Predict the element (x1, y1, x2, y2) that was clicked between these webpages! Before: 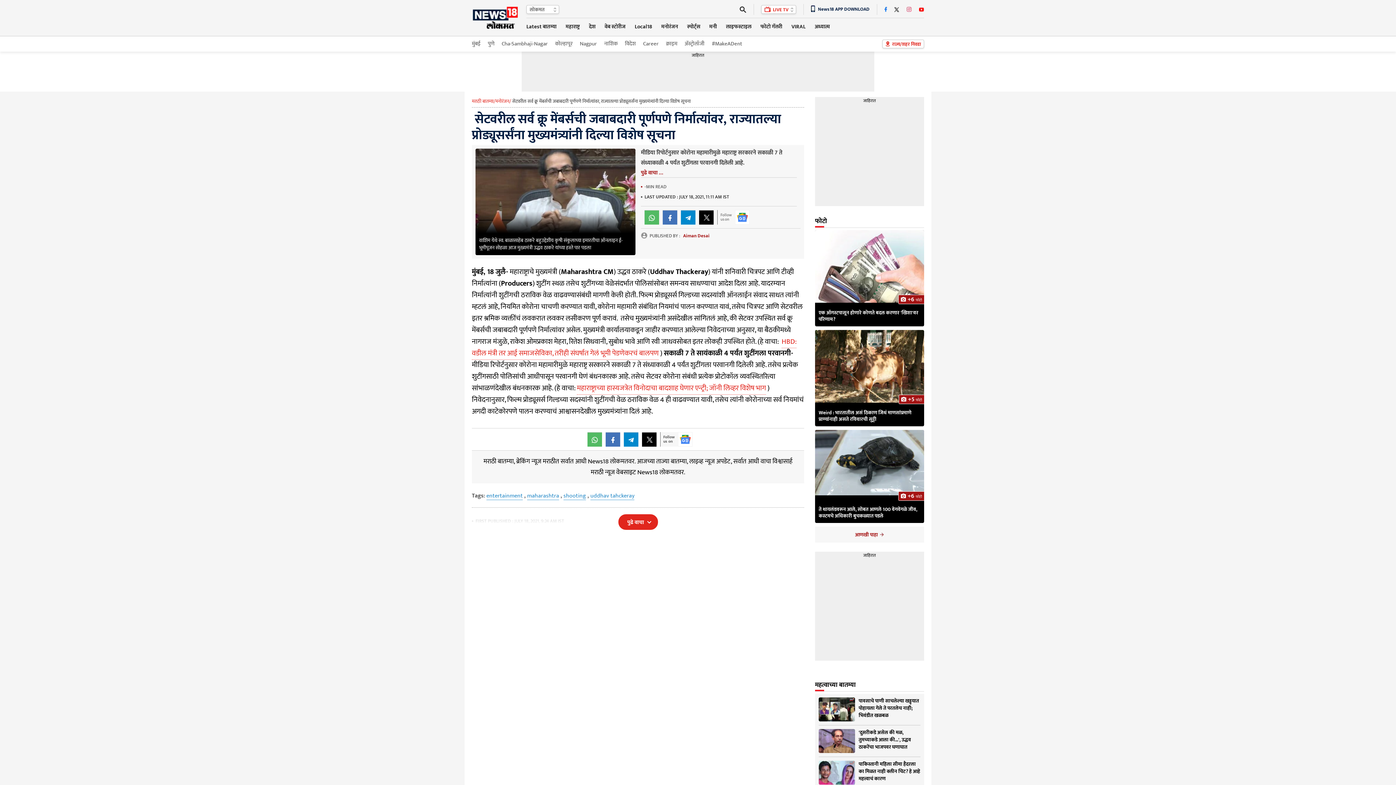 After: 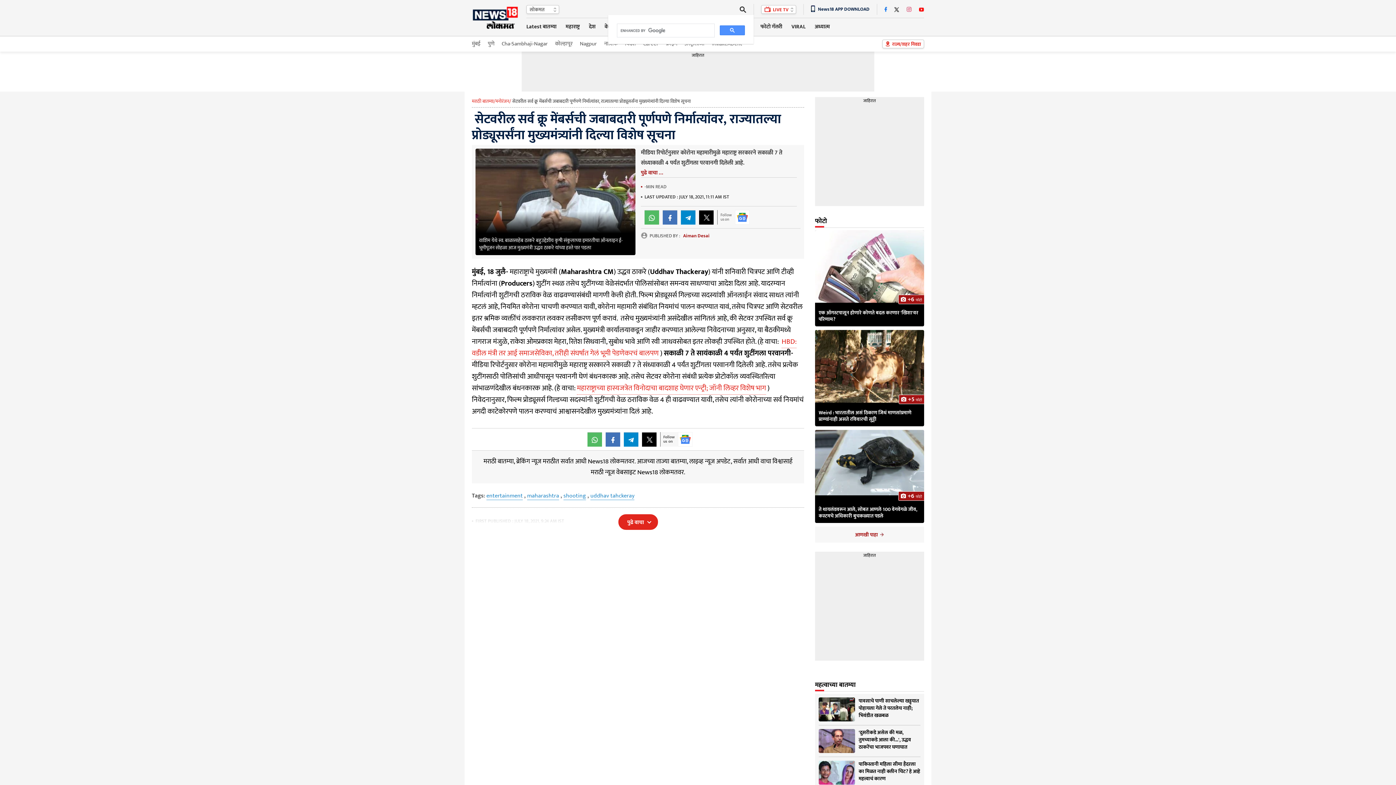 Action: bbox: (740, 6, 746, 12) label: Search